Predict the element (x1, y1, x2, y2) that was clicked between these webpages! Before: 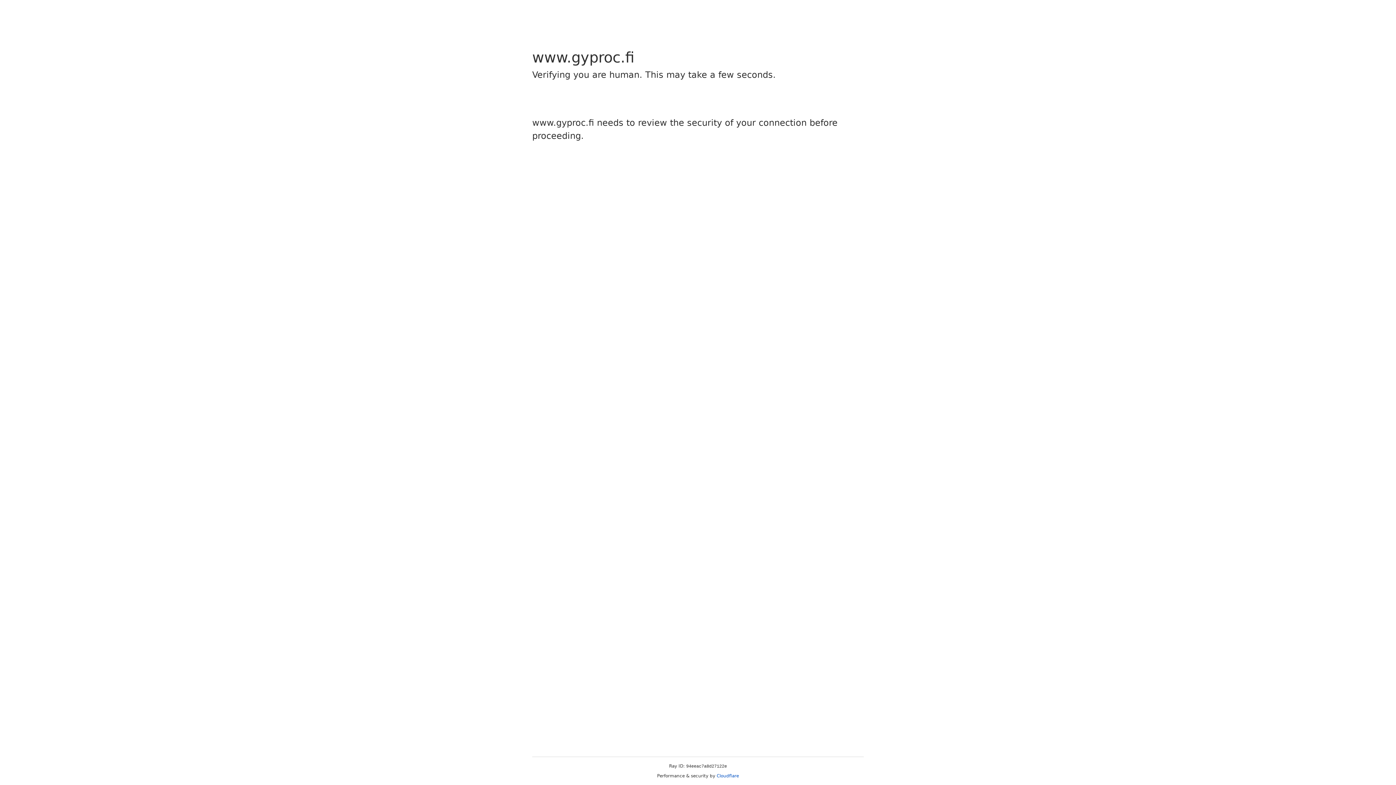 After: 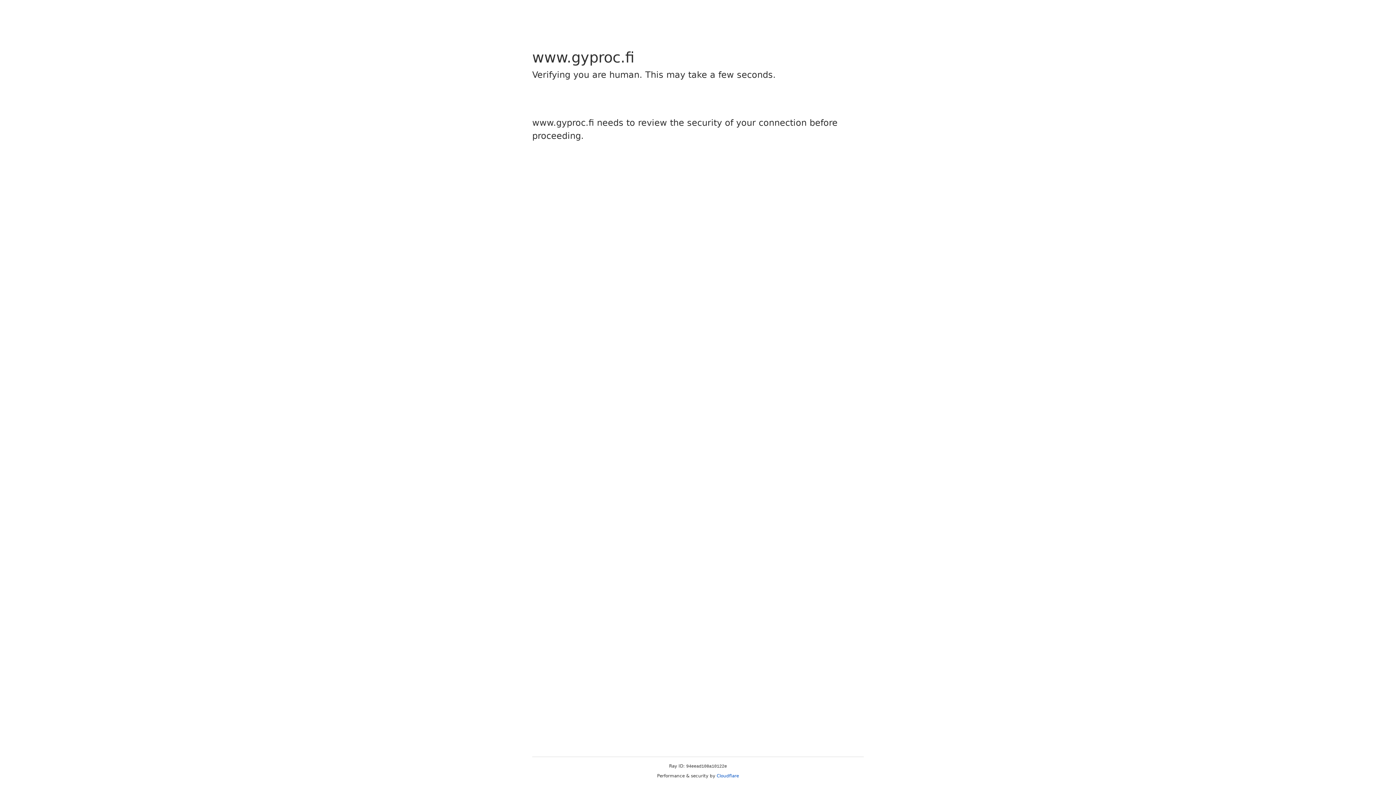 Action: bbox: (716, 773, 739, 778) label: Cloudflare